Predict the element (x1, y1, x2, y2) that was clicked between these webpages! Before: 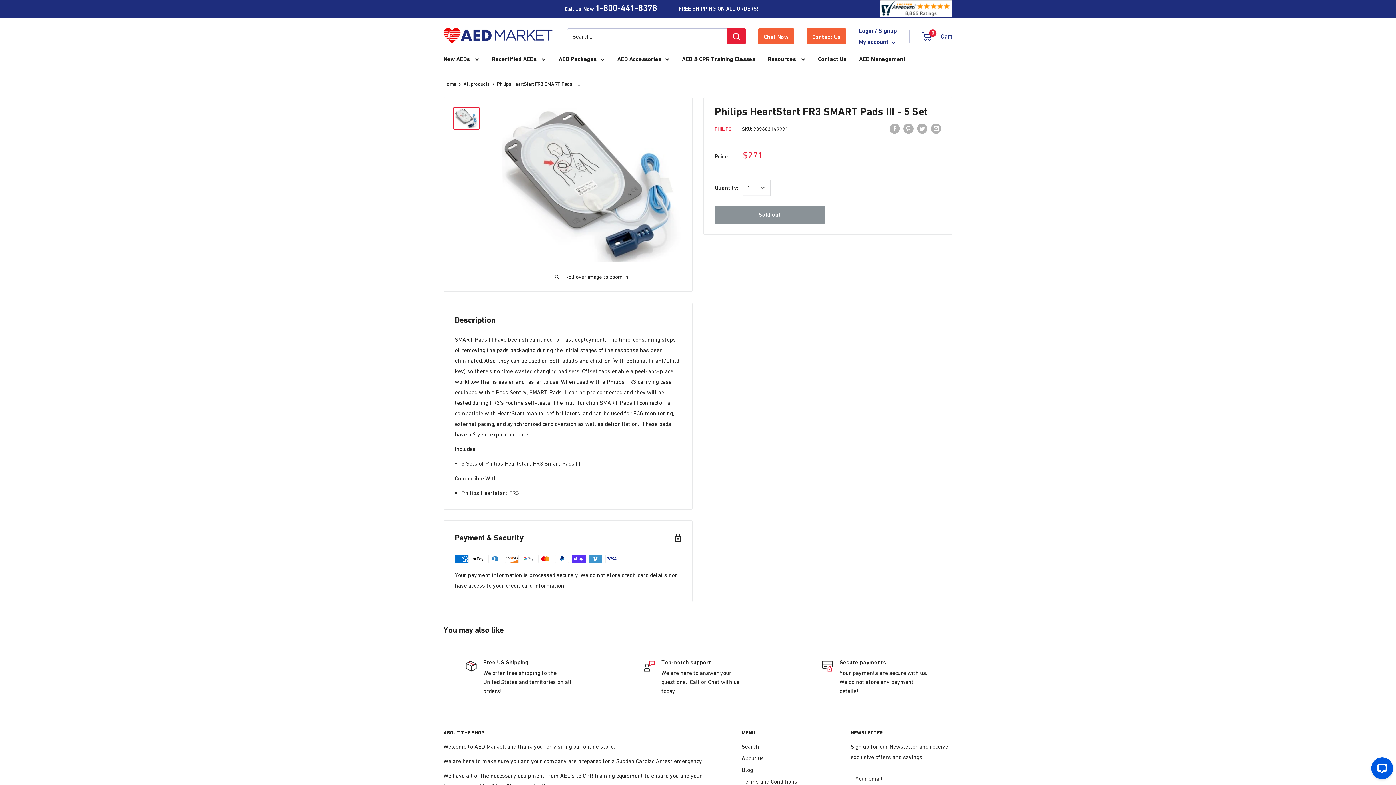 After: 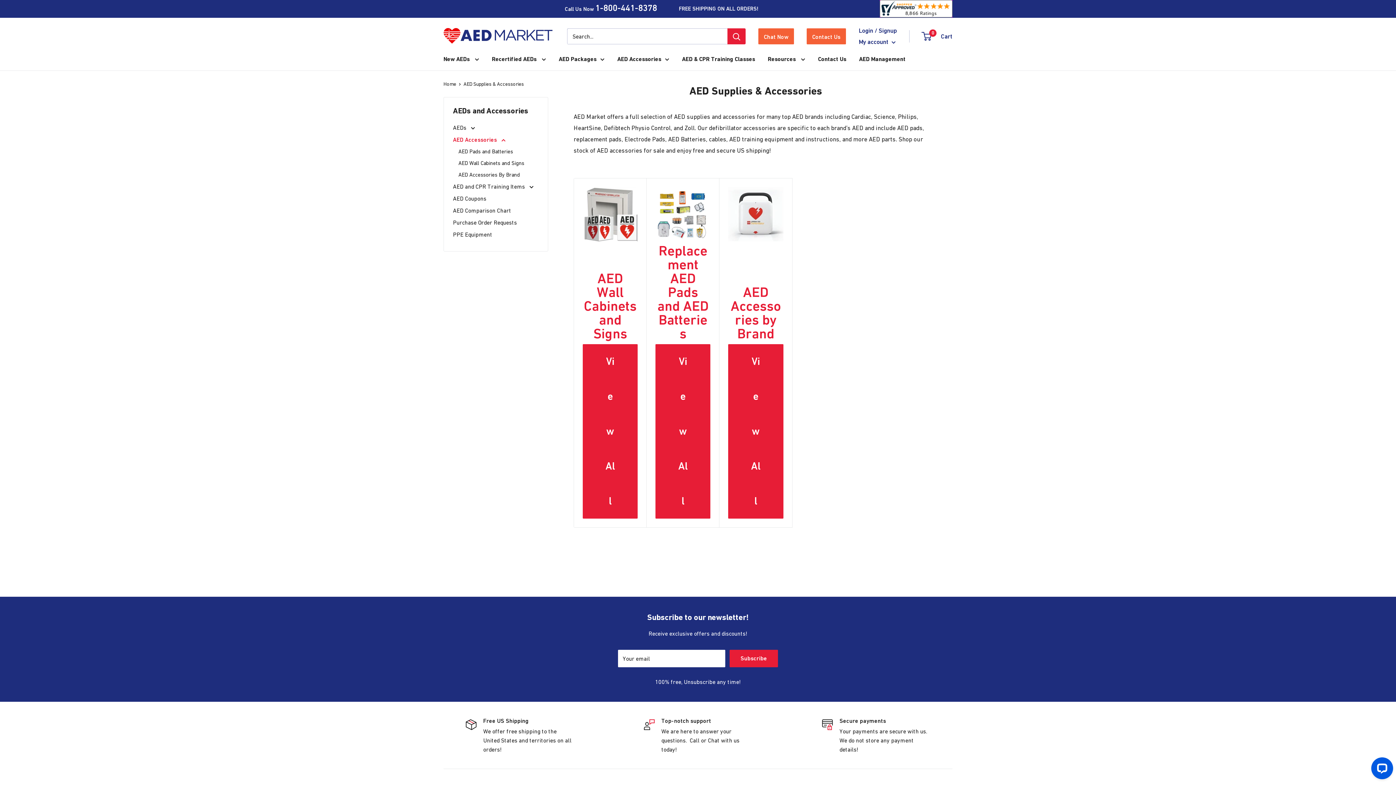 Action: label: AED Accessories bbox: (617, 53, 669, 64)